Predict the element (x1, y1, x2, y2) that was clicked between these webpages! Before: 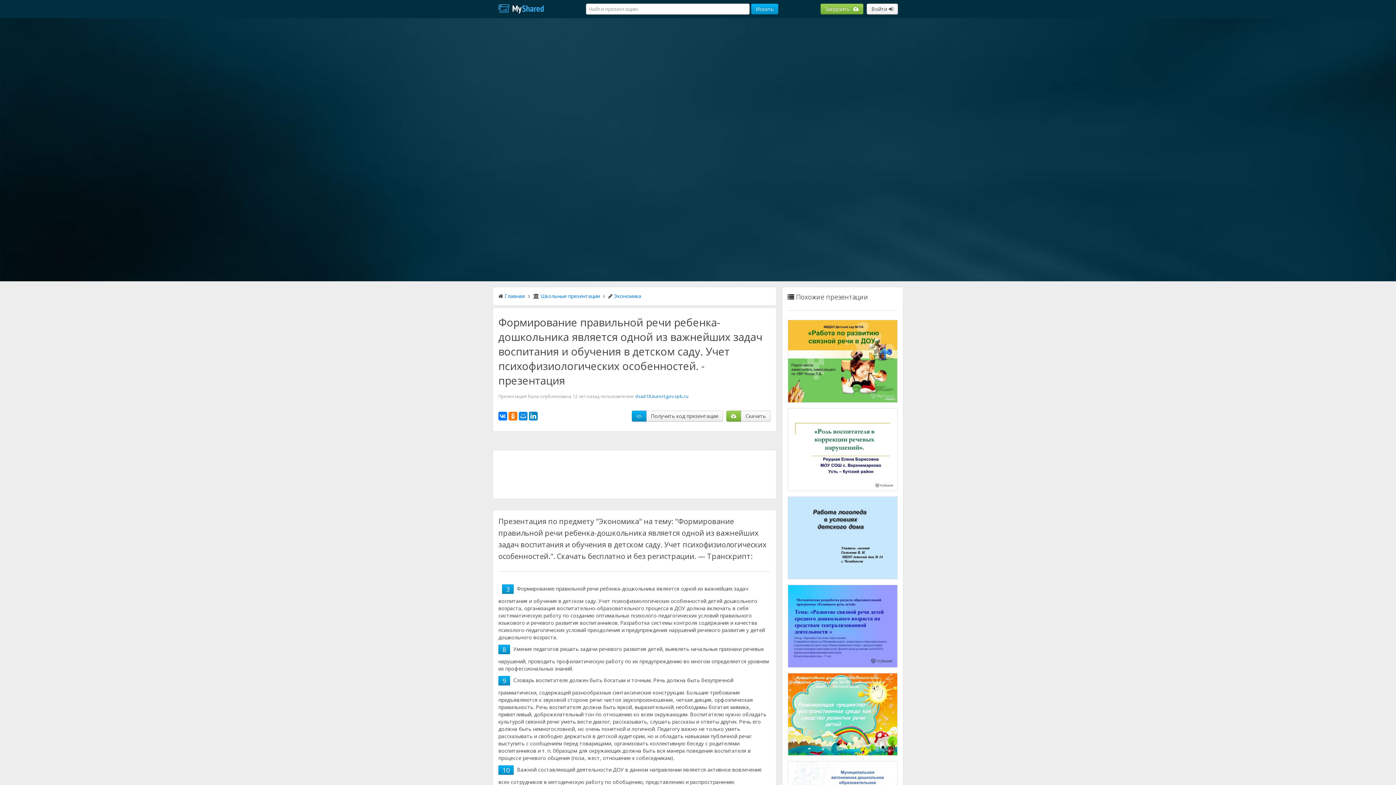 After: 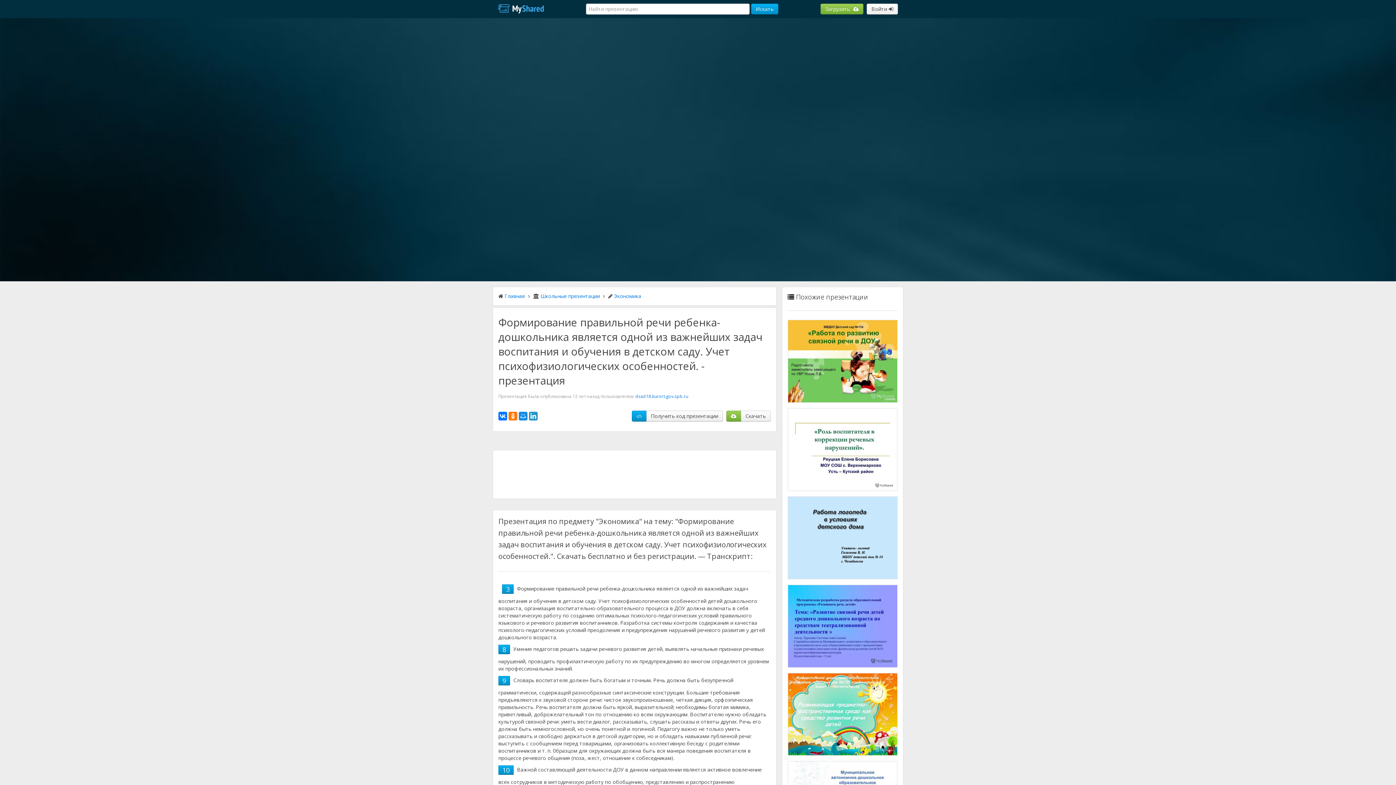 Action: bbox: (529, 412, 537, 420)